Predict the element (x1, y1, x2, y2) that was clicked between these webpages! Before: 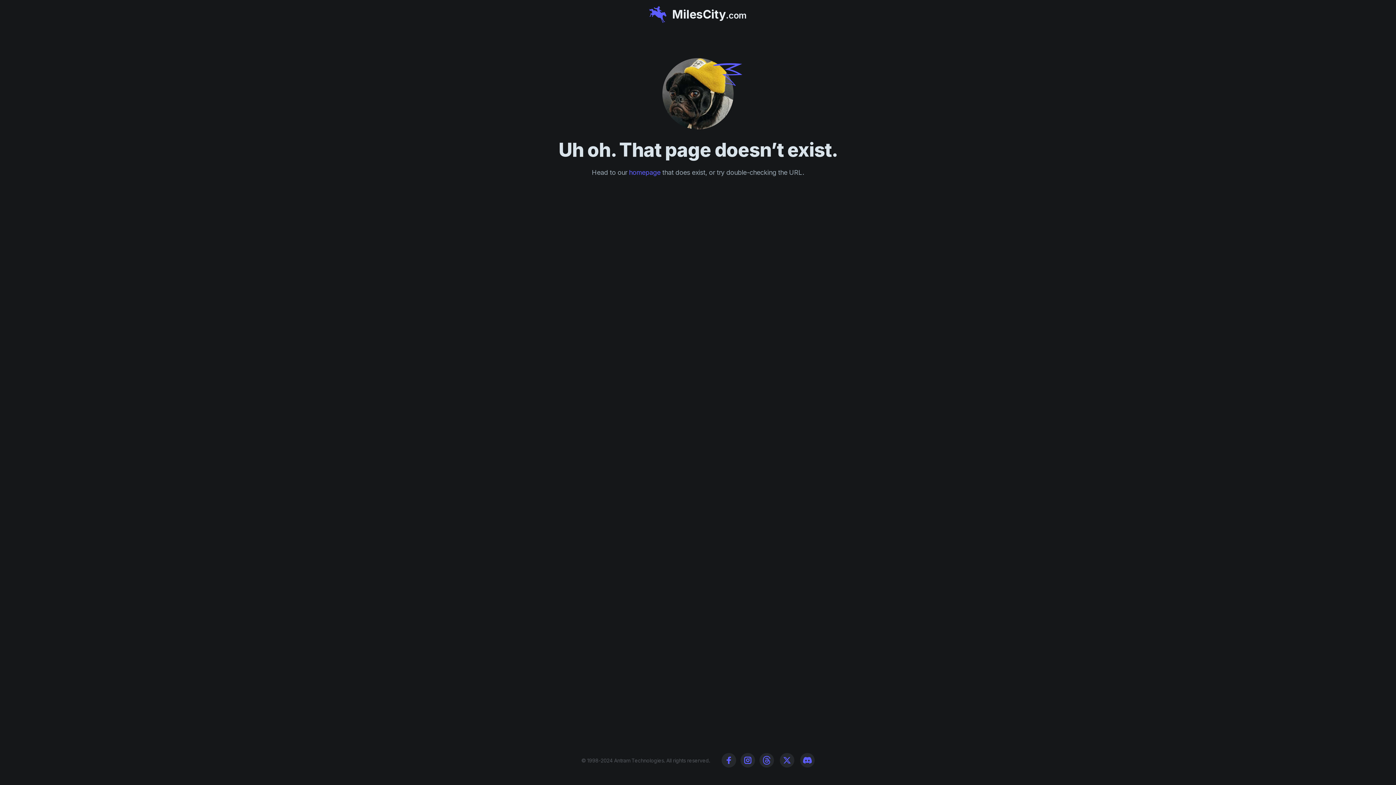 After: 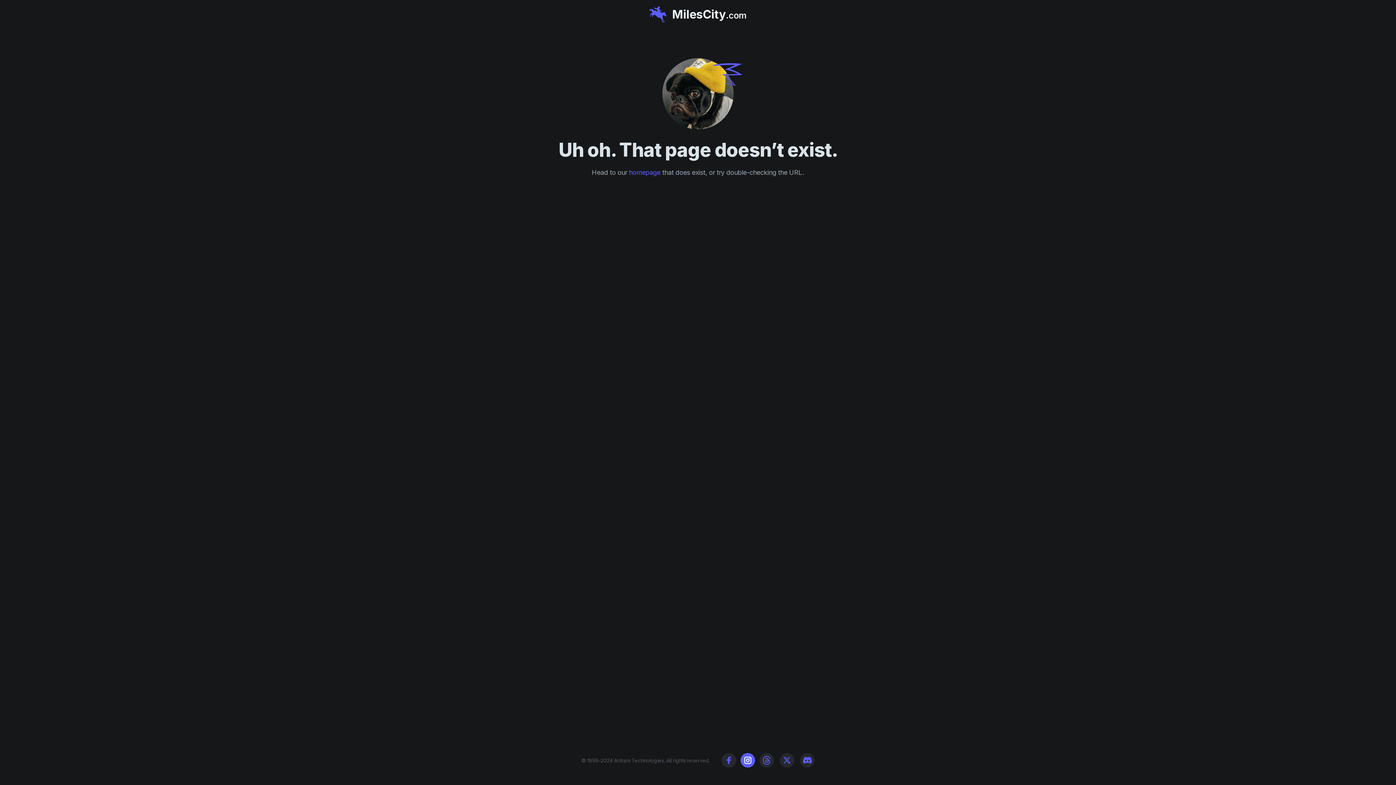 Action: bbox: (740, 753, 755, 768) label: Instagram